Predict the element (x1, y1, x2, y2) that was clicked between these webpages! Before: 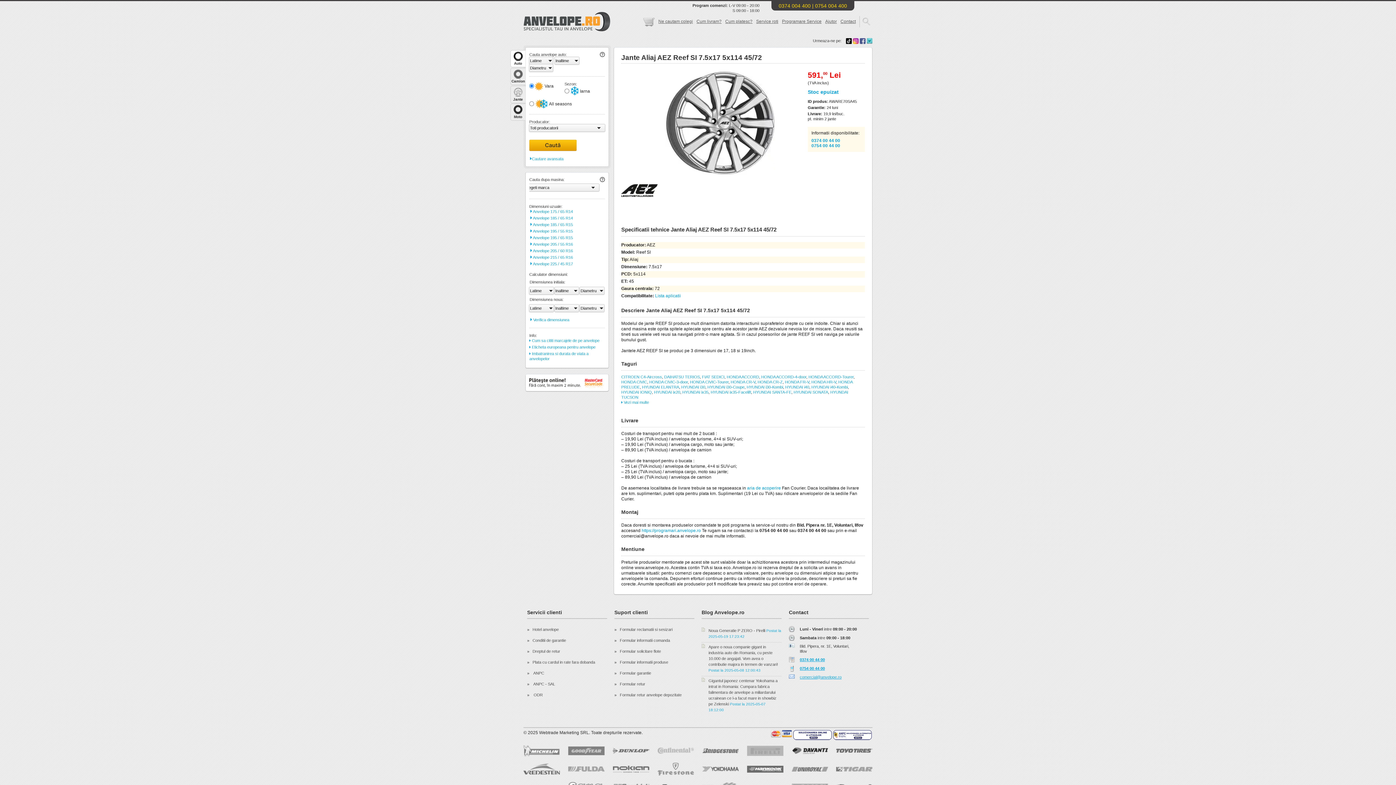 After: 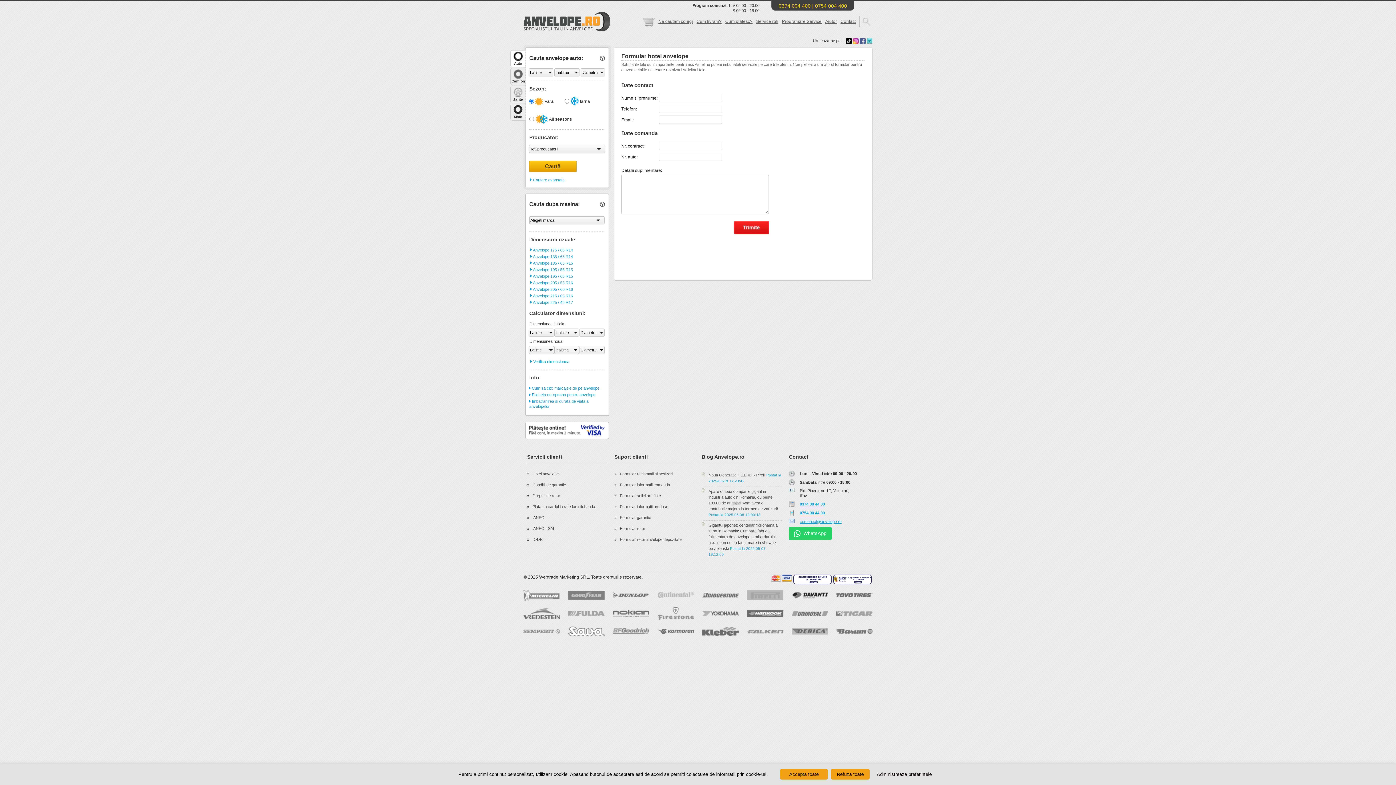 Action: bbox: (620, 693, 681, 697) label: Formular retur anvelope depozitate